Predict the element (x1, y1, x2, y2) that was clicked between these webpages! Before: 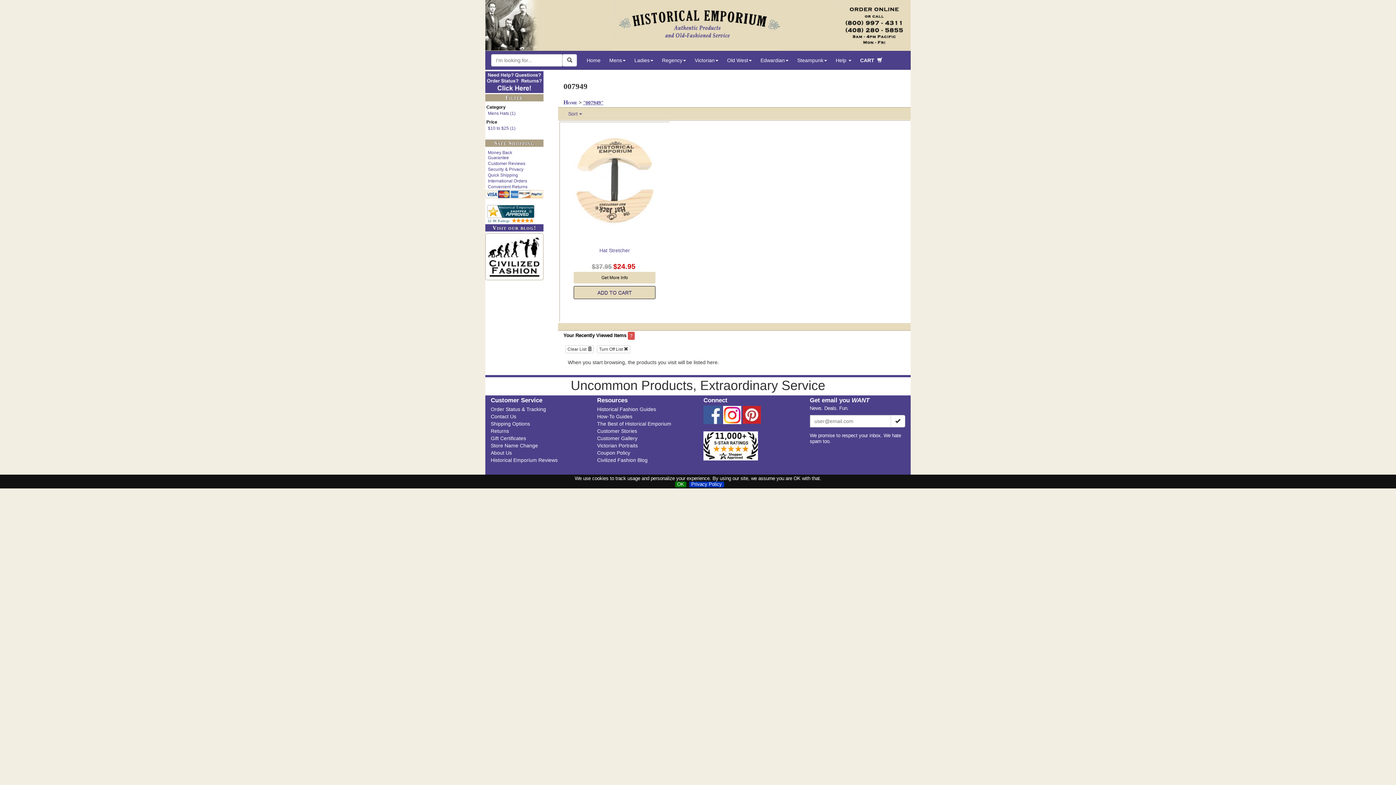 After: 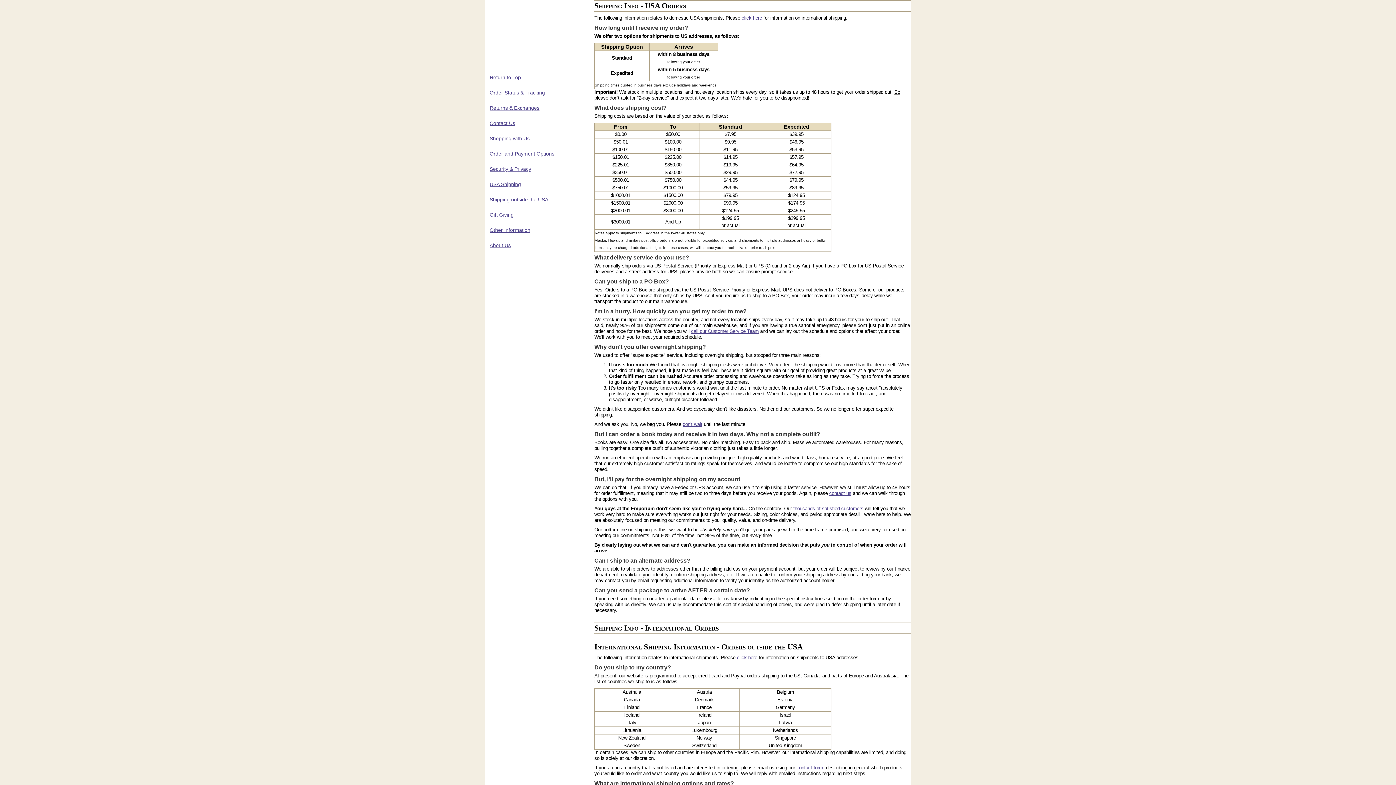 Action: label: Quick Shipping bbox: (486, 172, 533, 178)